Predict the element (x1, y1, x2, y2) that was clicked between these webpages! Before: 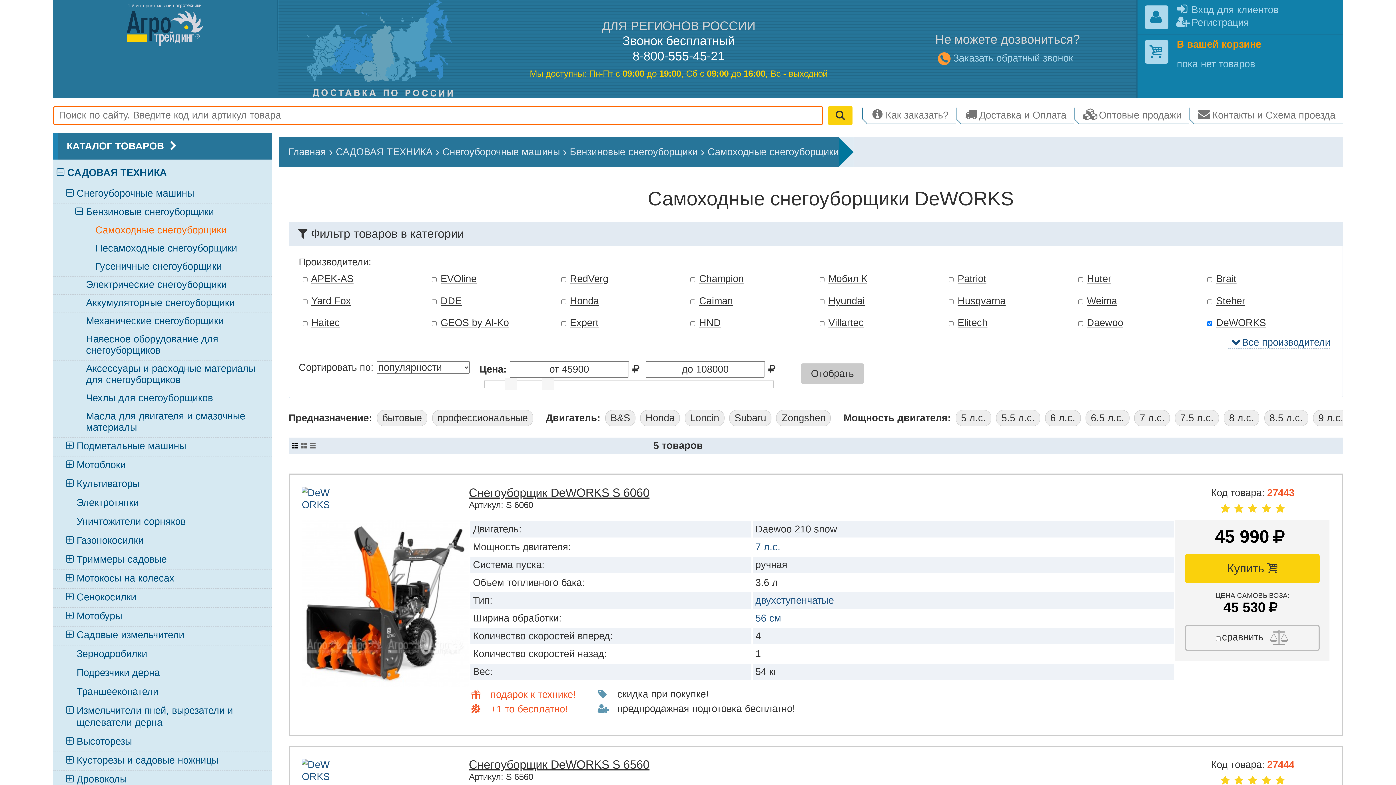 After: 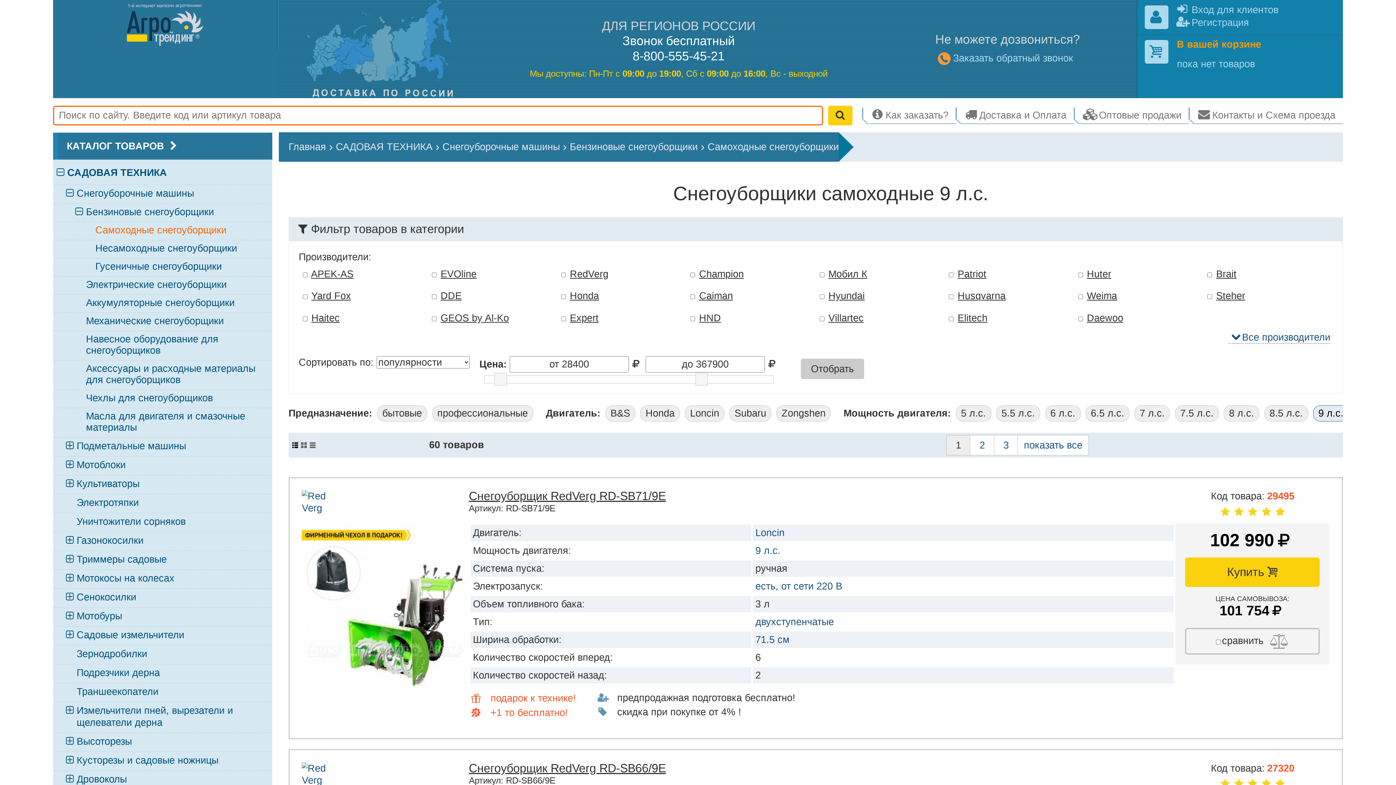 Action: bbox: (1313, 410, 1349, 426) label: 9 л.с.